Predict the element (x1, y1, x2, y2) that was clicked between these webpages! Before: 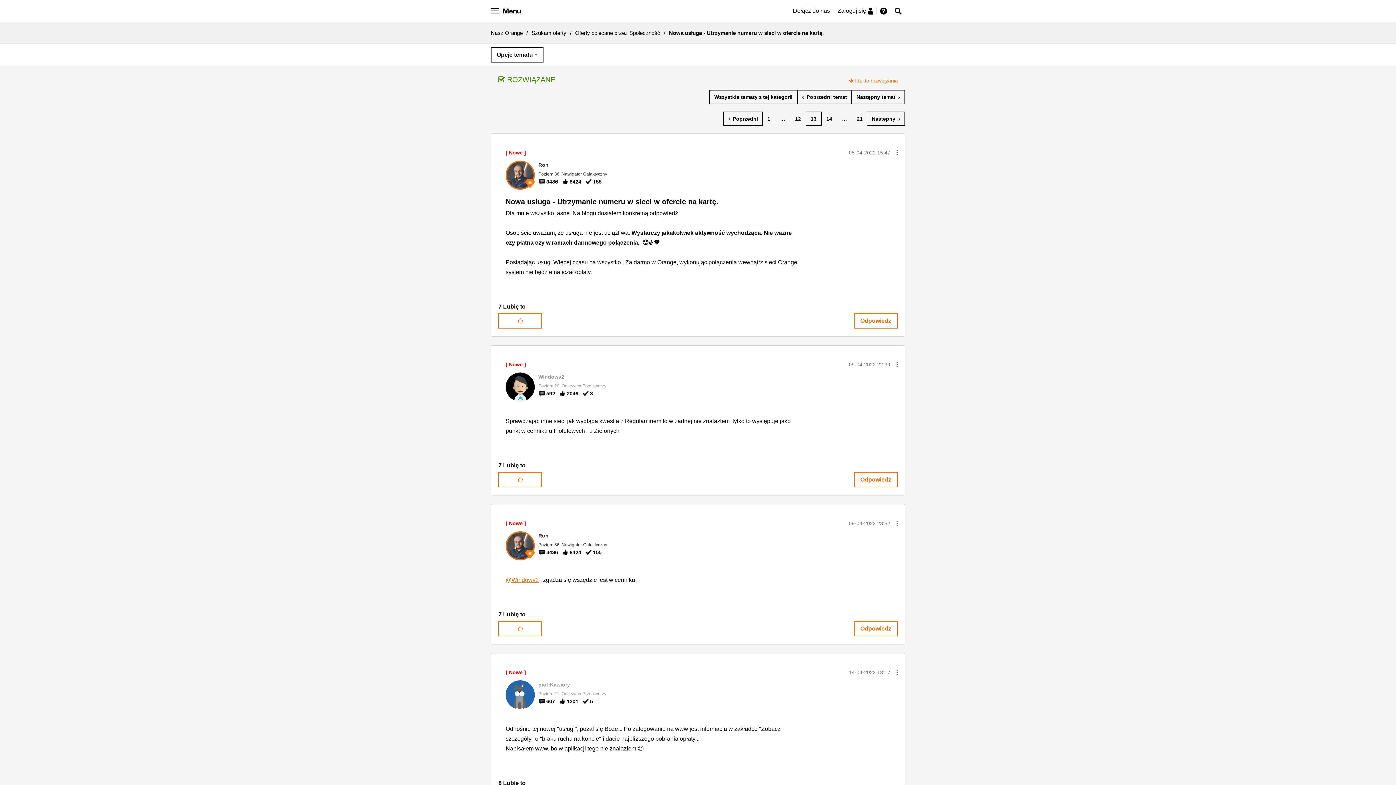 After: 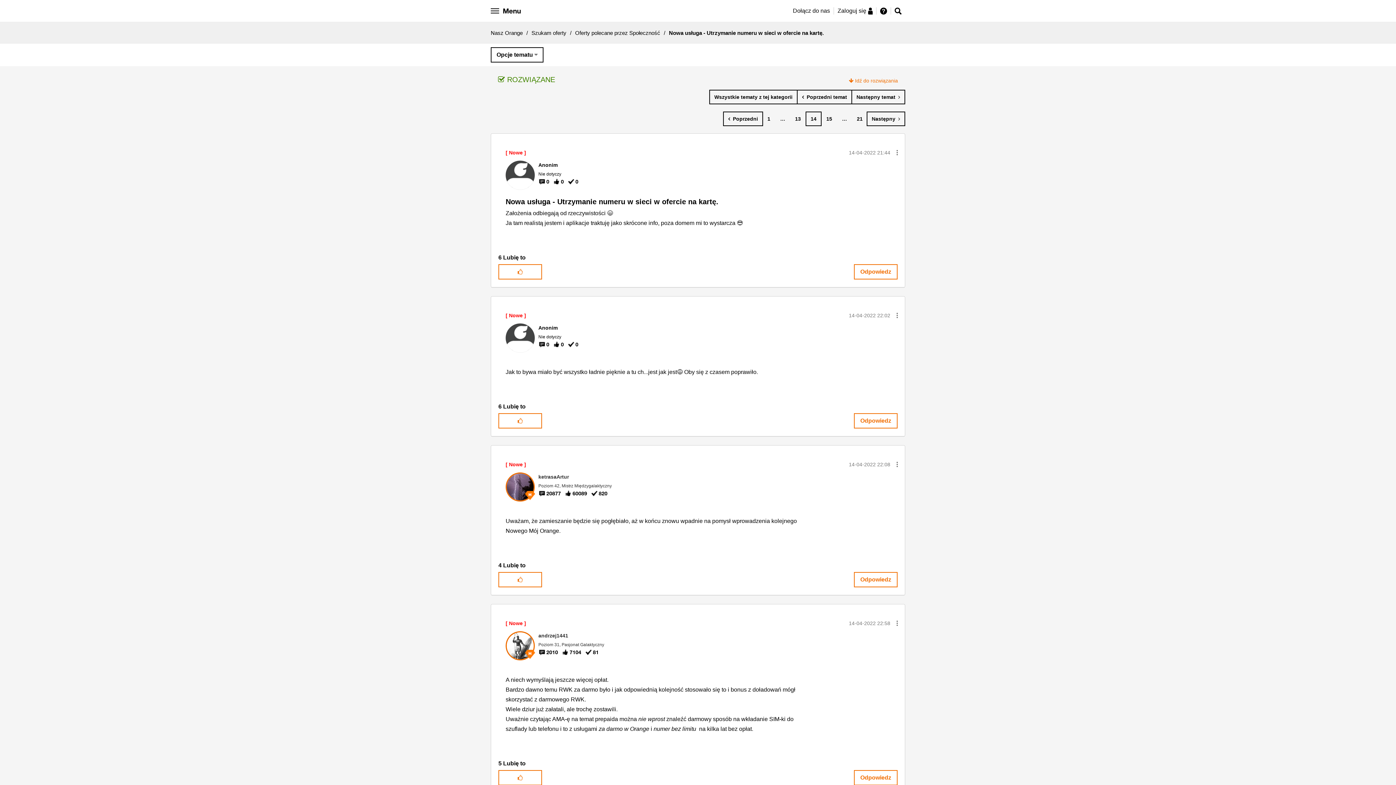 Action: bbox: (821, 111, 837, 126) label: Strona 14